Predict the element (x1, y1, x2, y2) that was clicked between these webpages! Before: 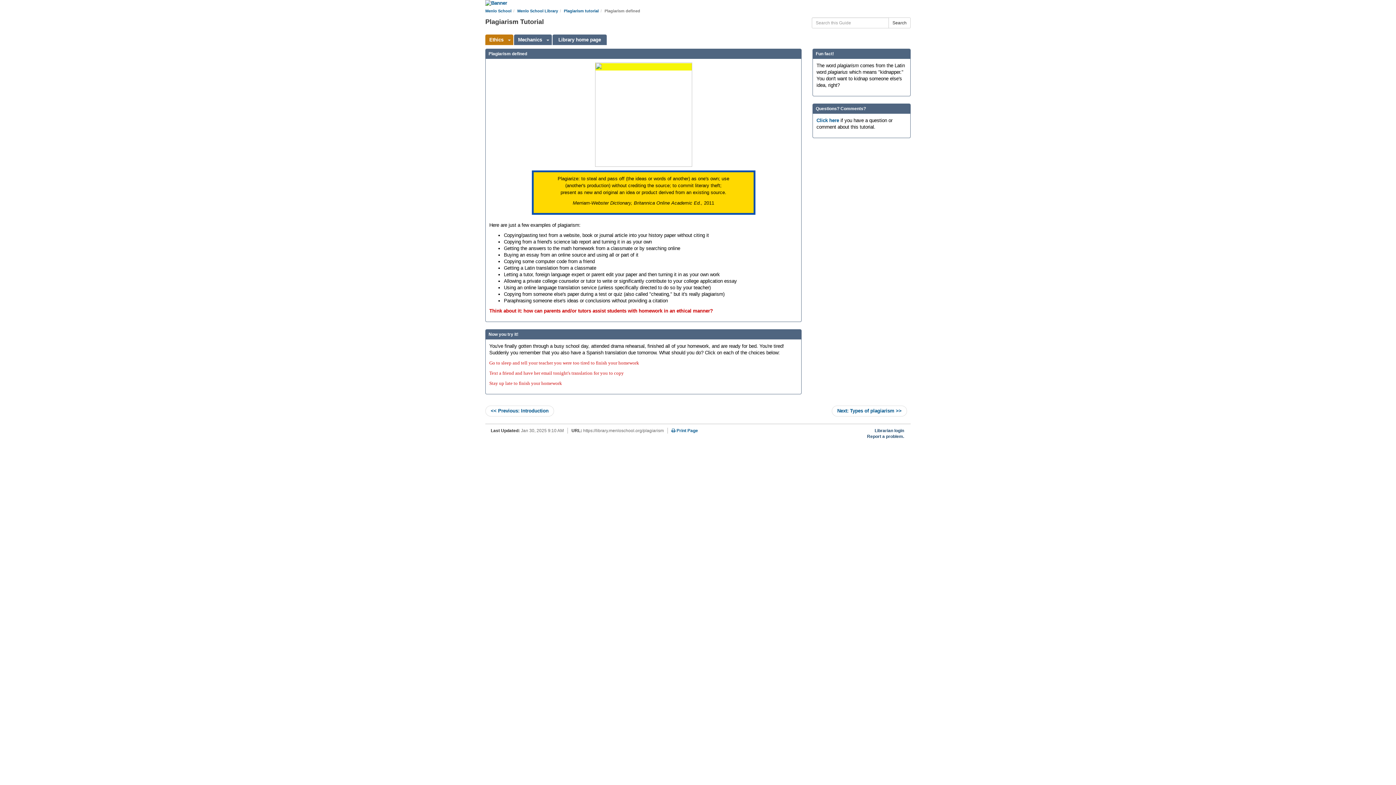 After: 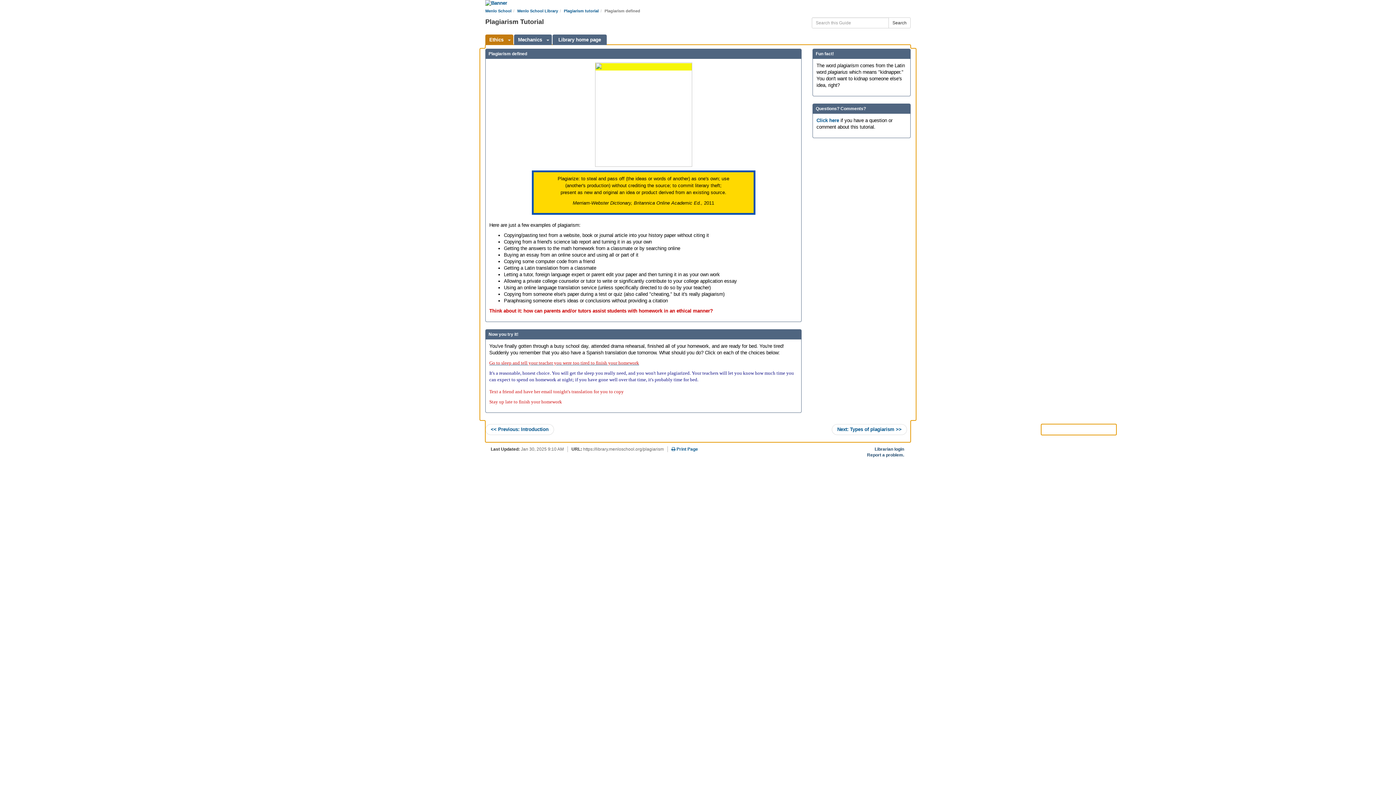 Action: bbox: (489, 360, 639, 365) label: Go to sleep and tell your teacher you were too tired to finish your homework